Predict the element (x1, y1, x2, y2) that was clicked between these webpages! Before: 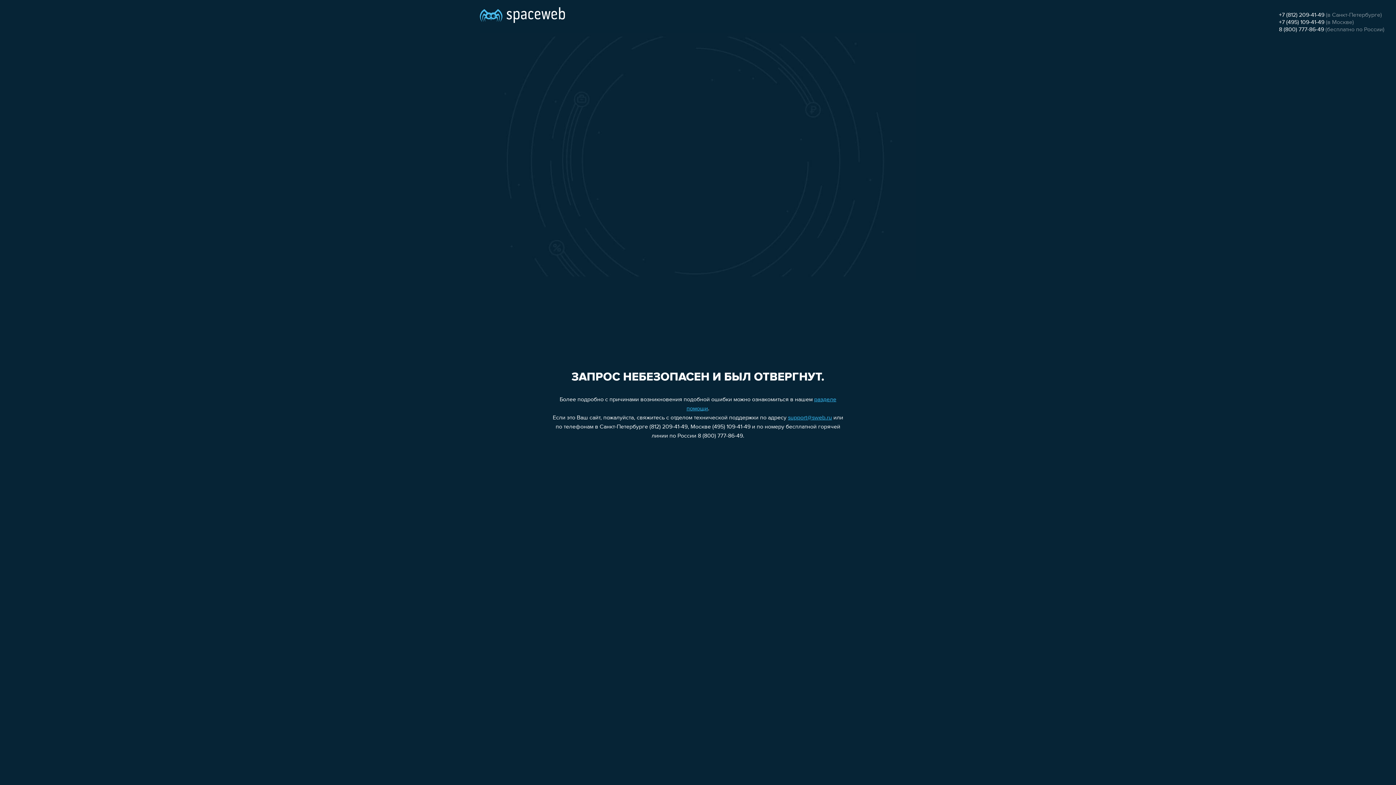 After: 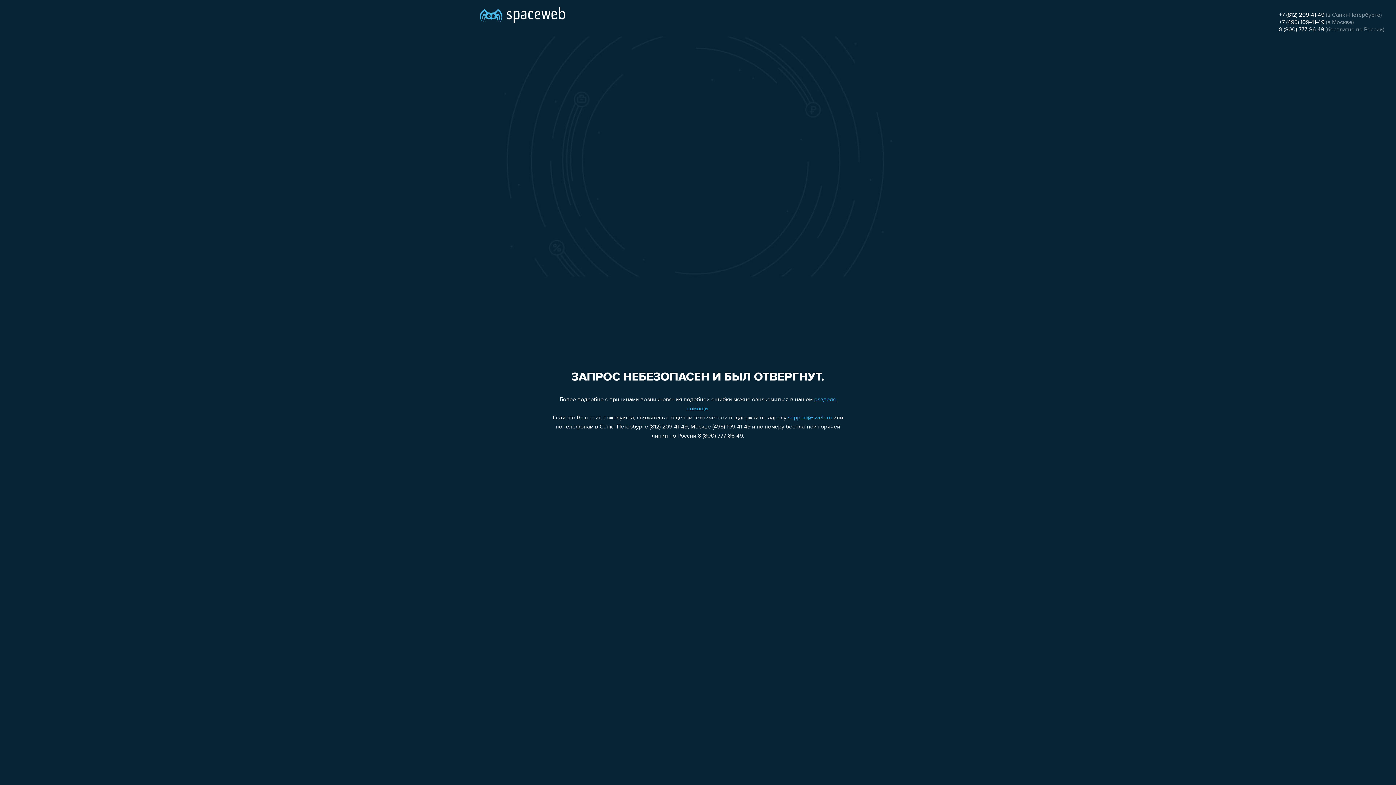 Action: label: support@sweb.ru bbox: (788, 415, 832, 421)